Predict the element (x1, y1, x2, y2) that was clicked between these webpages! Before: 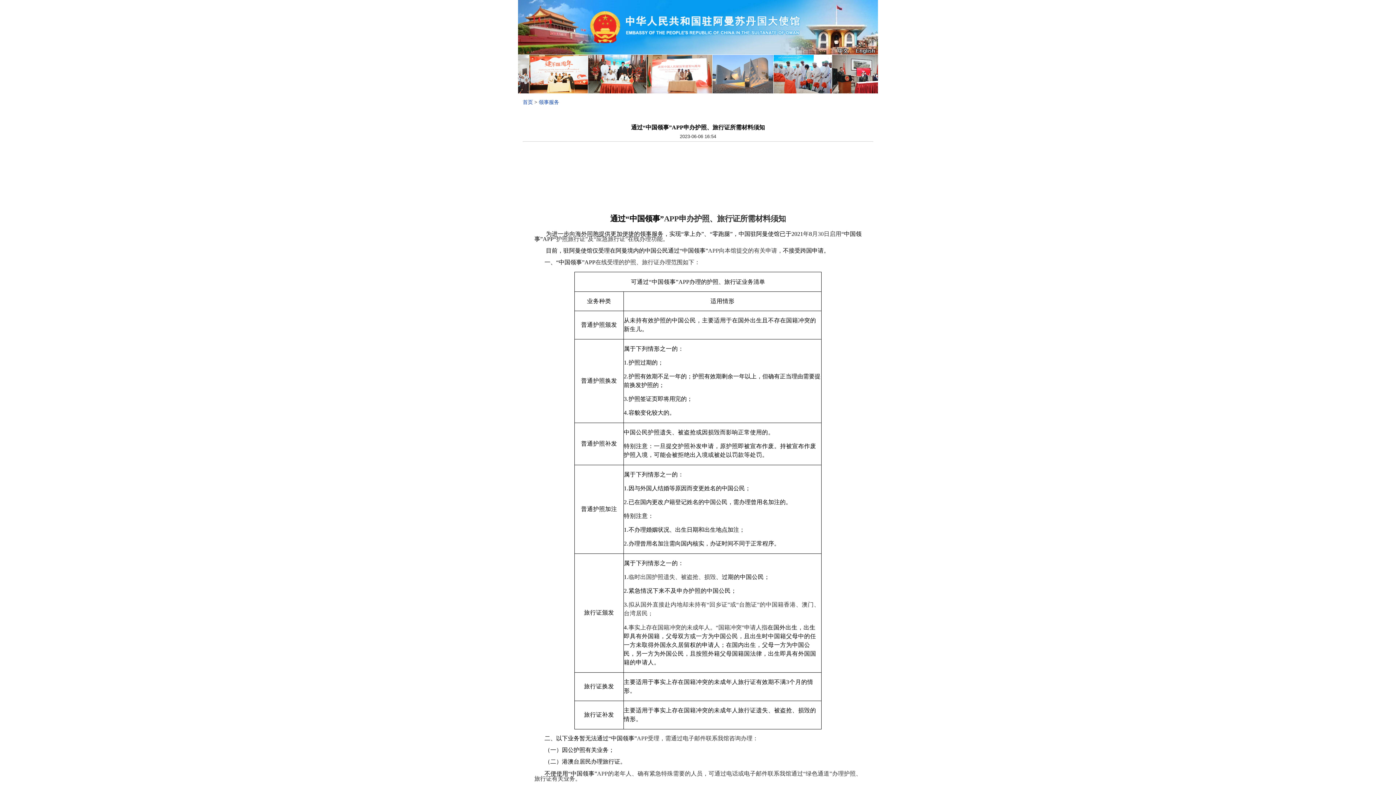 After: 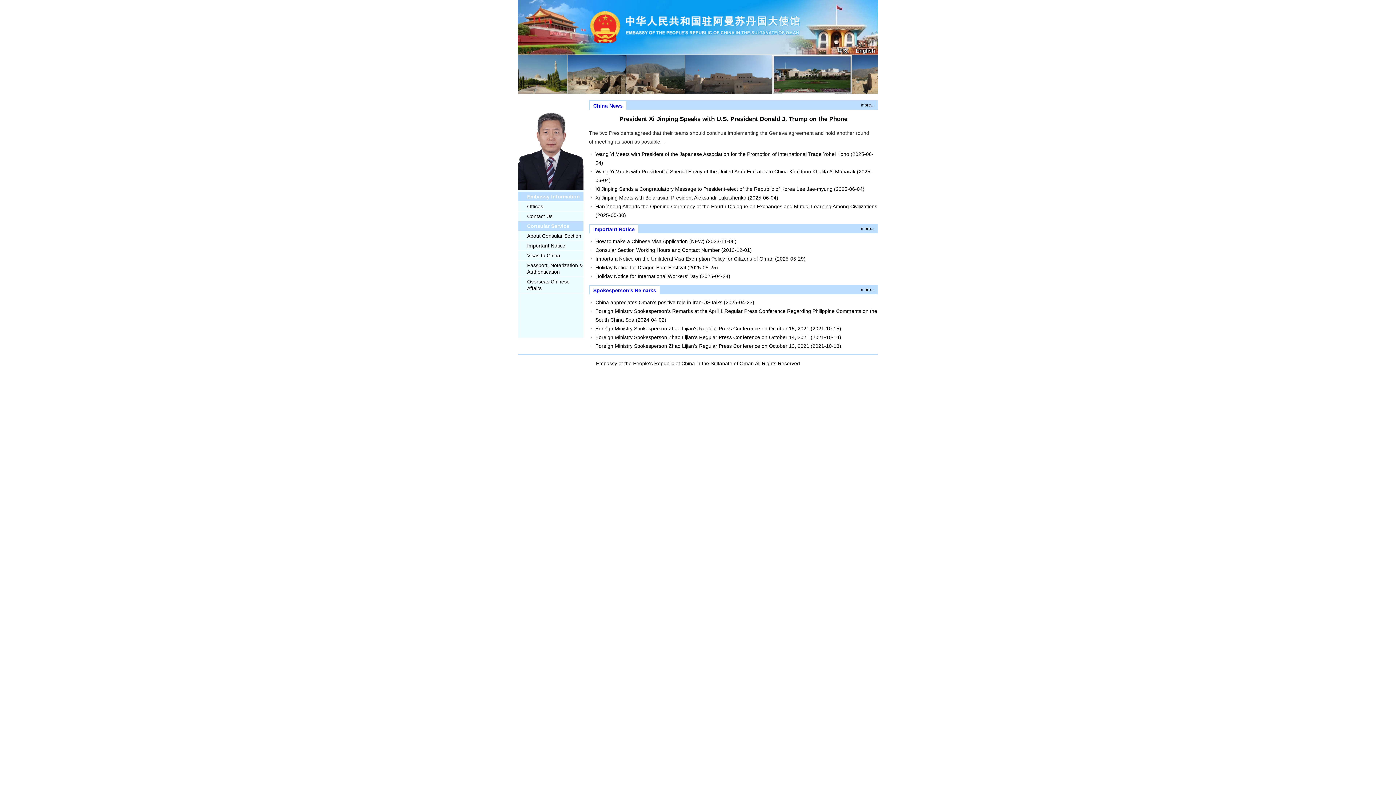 Action: bbox: (854, 50, 878, 55)